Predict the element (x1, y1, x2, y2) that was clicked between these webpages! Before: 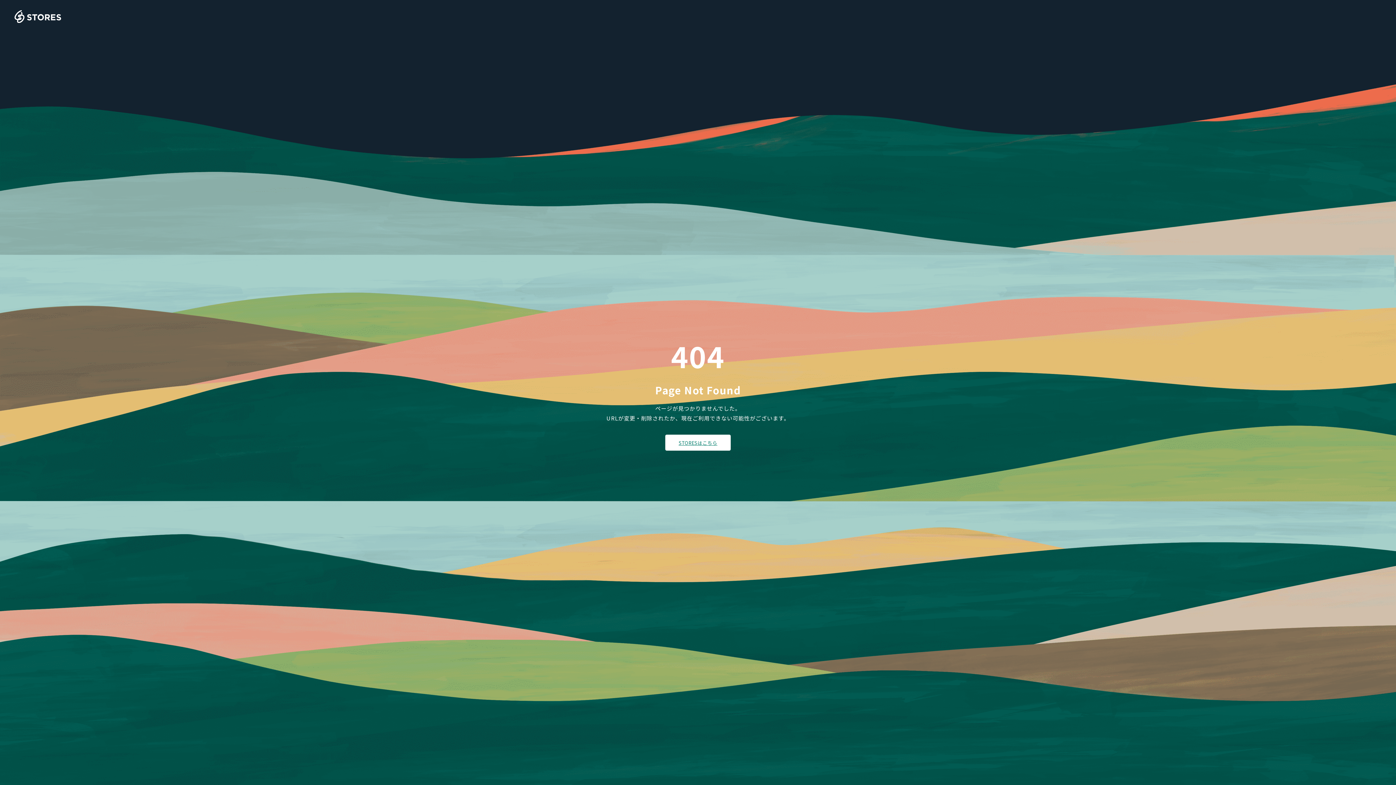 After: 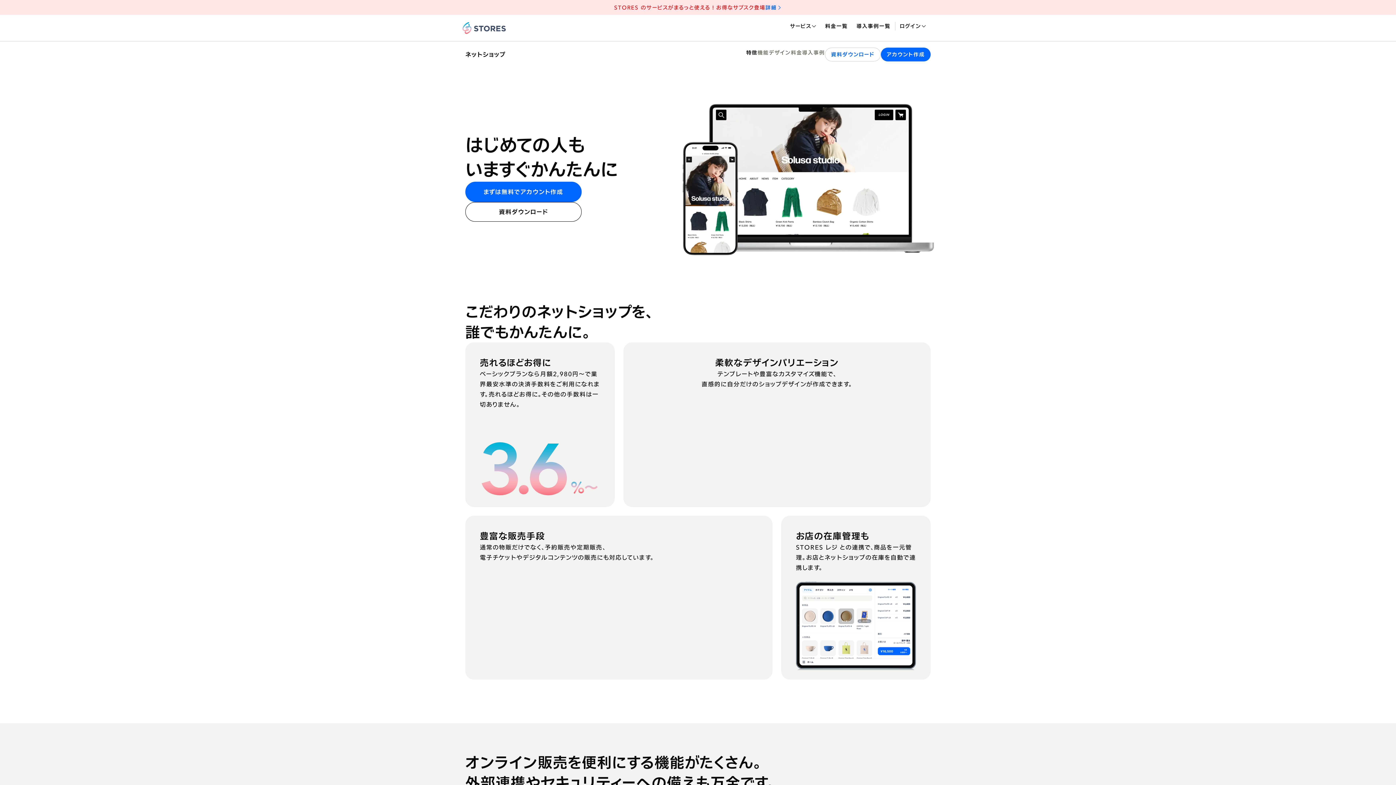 Action: label: STORESはこちら bbox: (665, 434, 730, 450)